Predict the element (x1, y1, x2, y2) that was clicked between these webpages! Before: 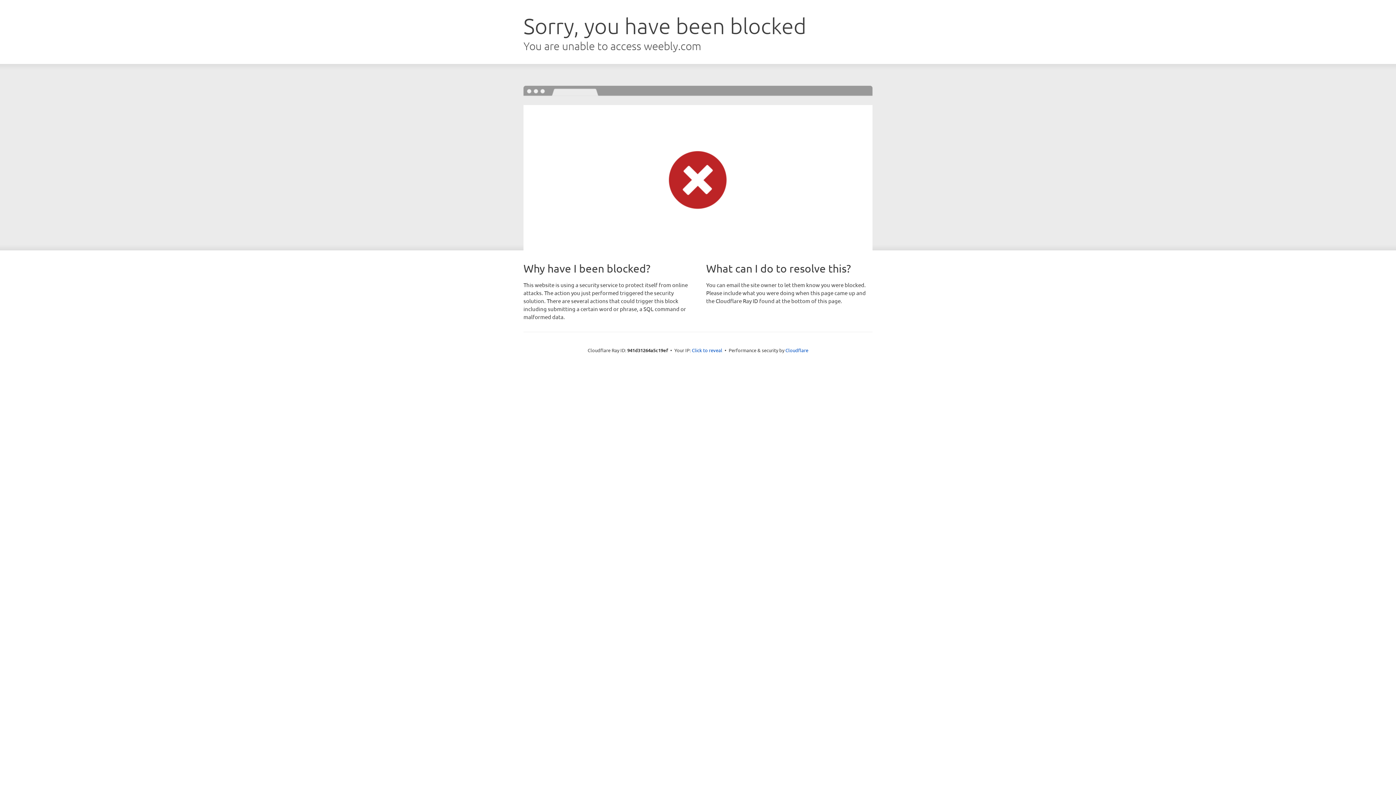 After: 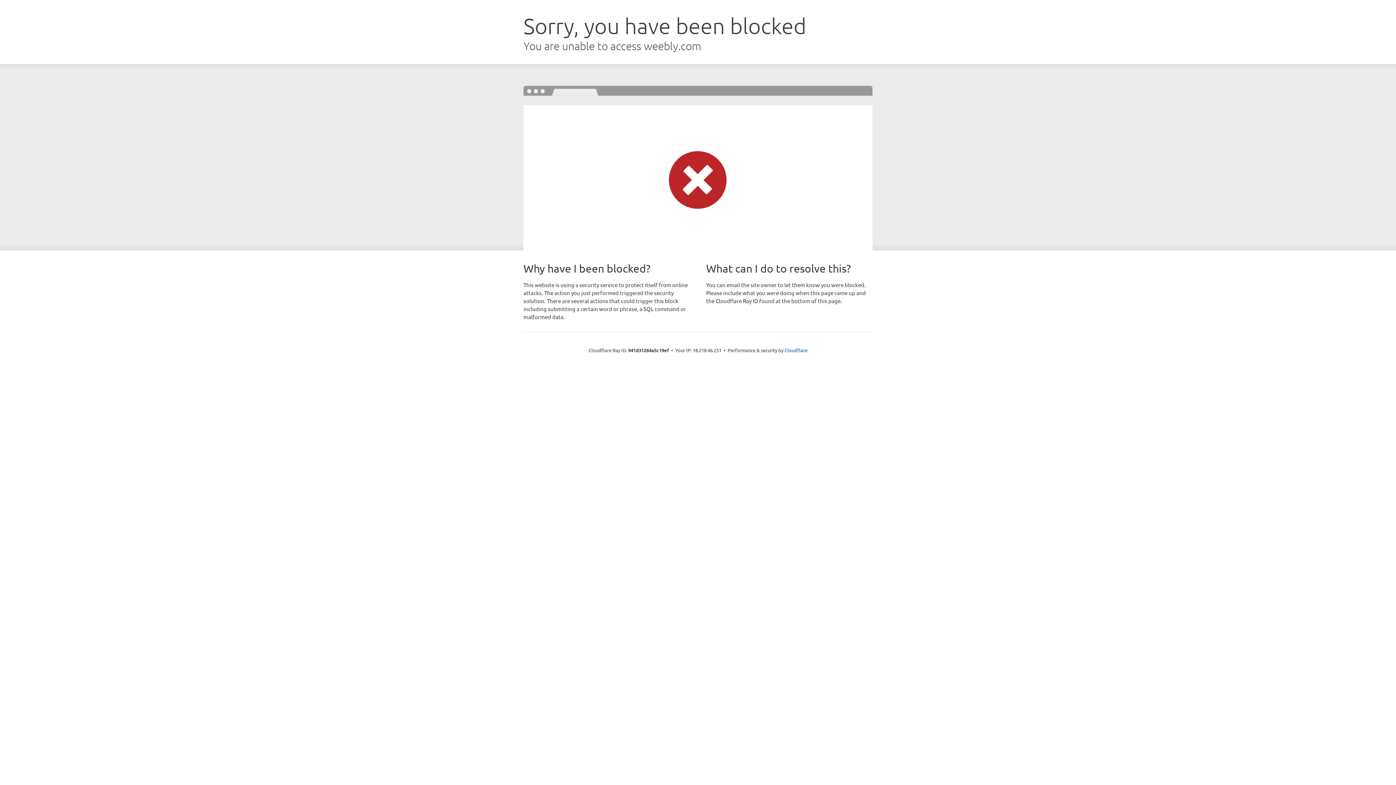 Action: label: Click to reveal bbox: (692, 346, 722, 353)